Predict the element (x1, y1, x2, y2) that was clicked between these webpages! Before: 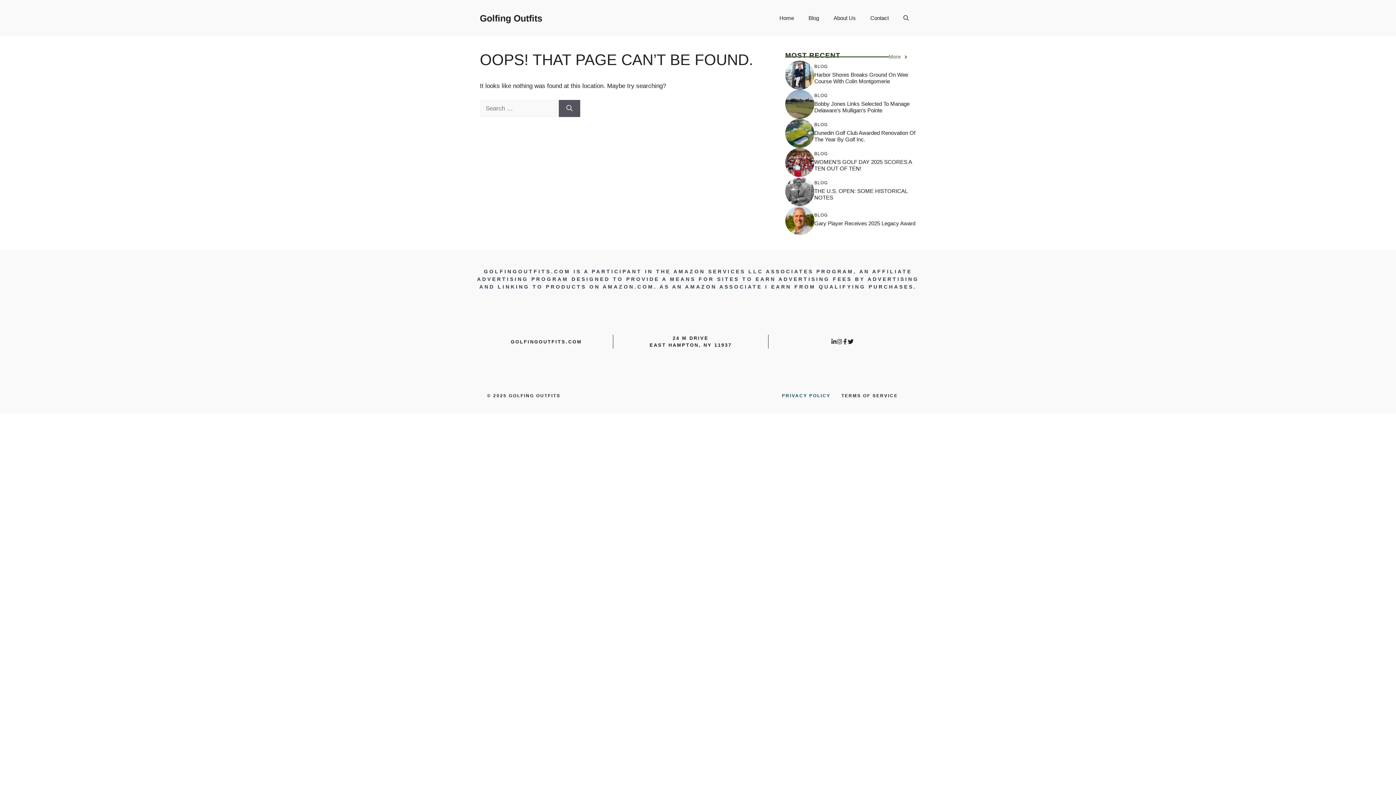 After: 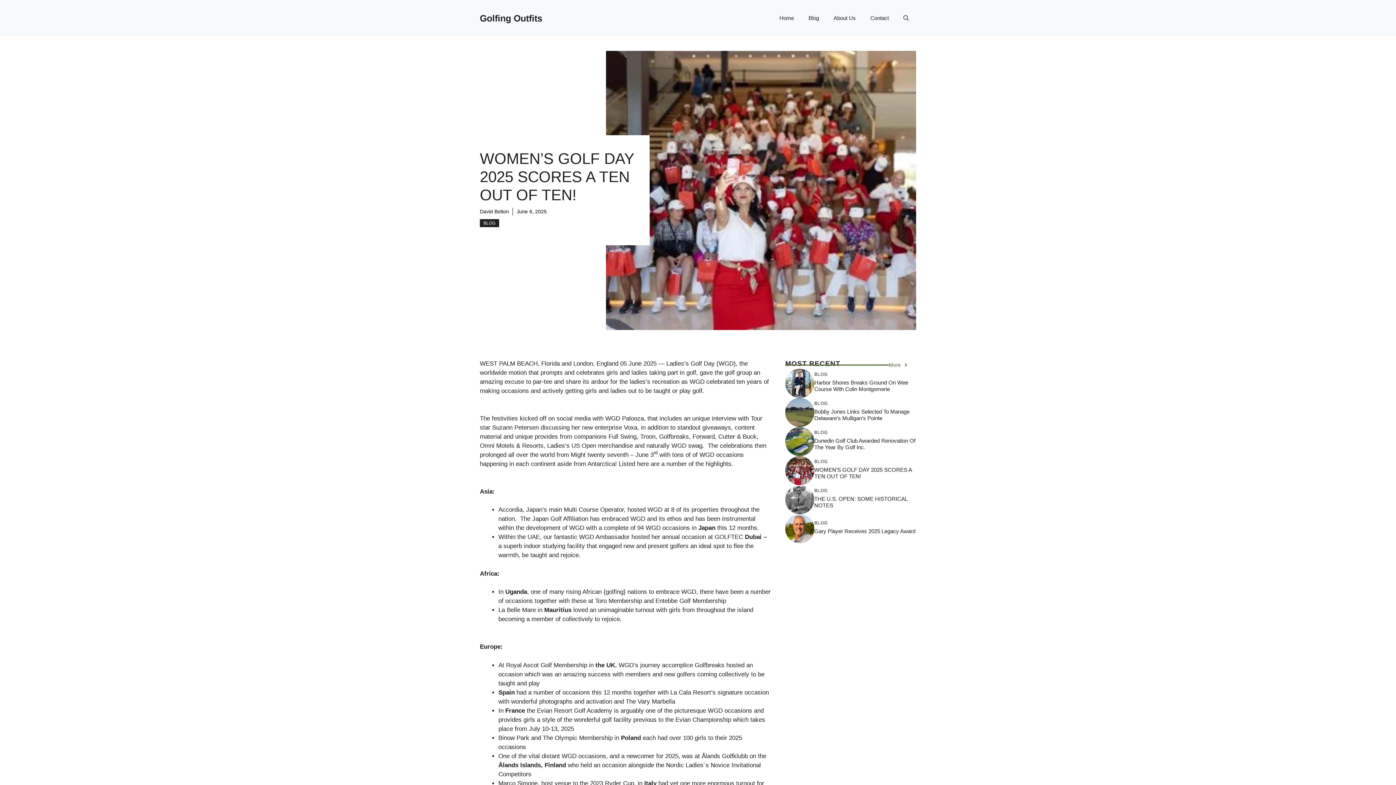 Action: bbox: (785, 158, 814, 165)